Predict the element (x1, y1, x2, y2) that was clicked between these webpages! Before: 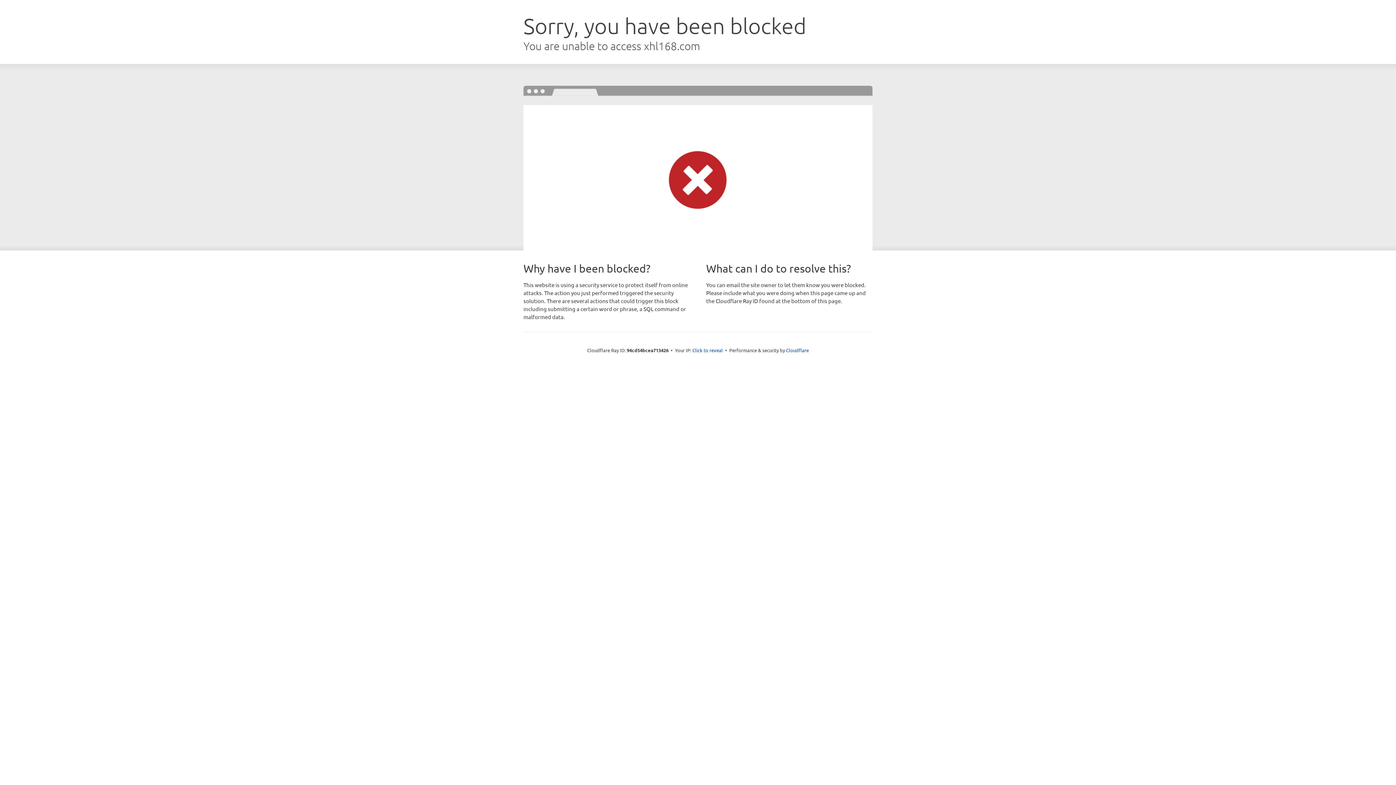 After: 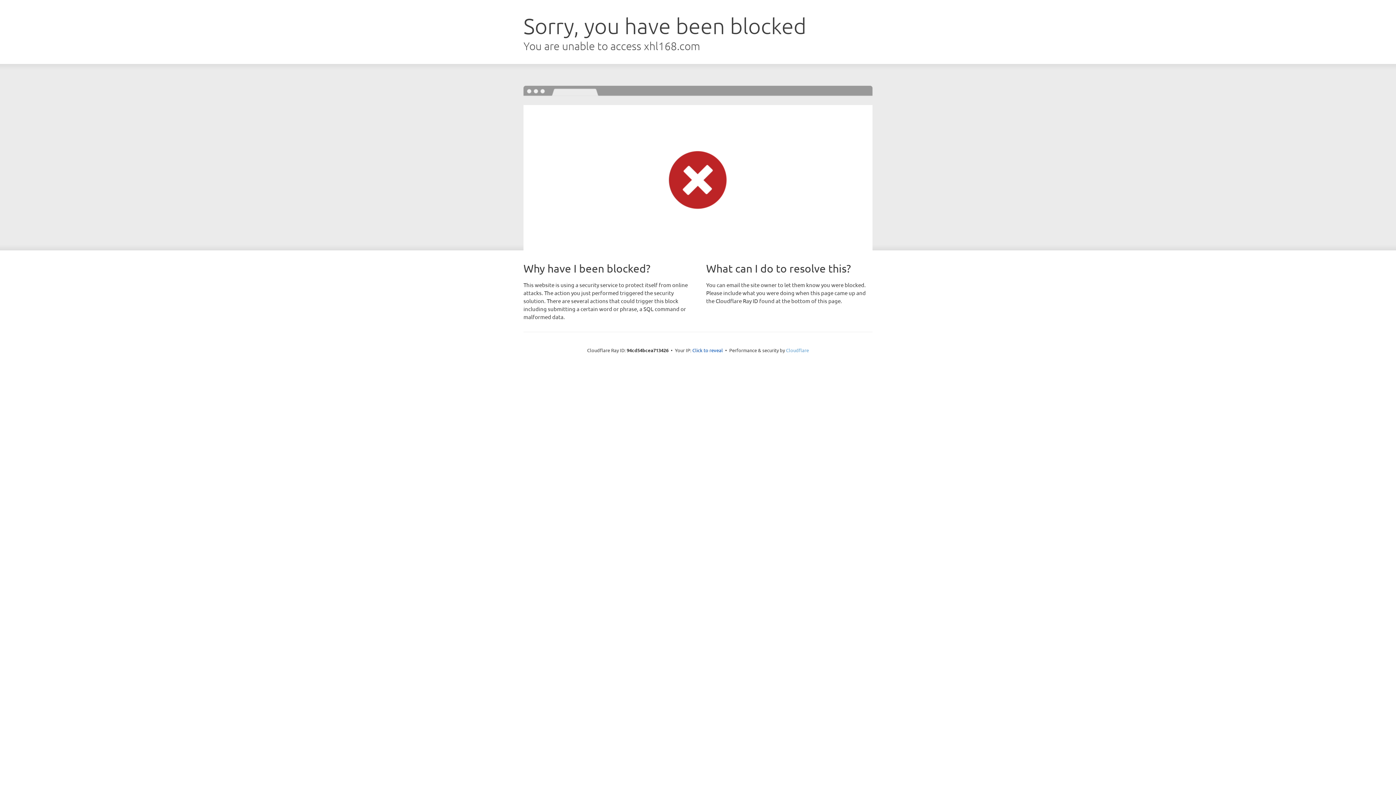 Action: bbox: (786, 347, 809, 353) label: Cloudflare